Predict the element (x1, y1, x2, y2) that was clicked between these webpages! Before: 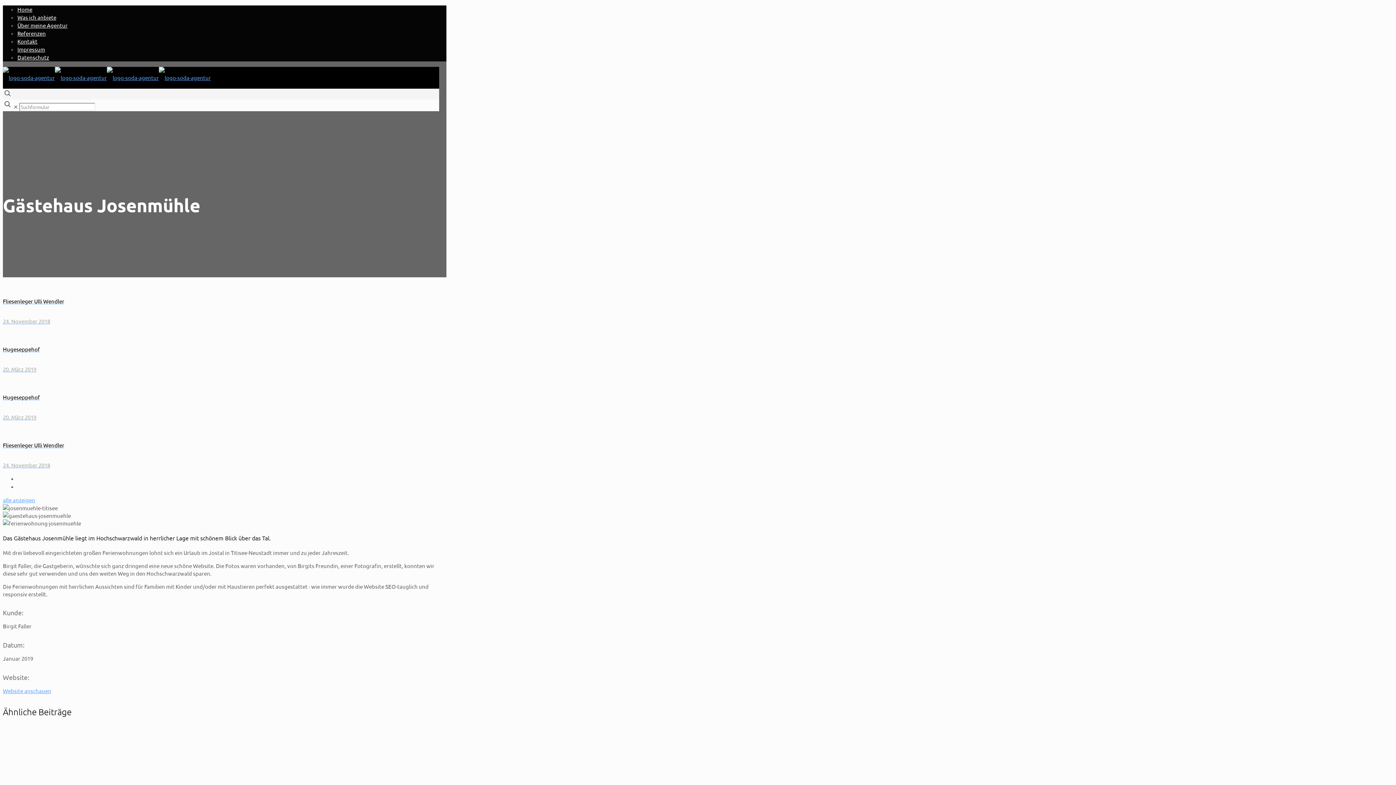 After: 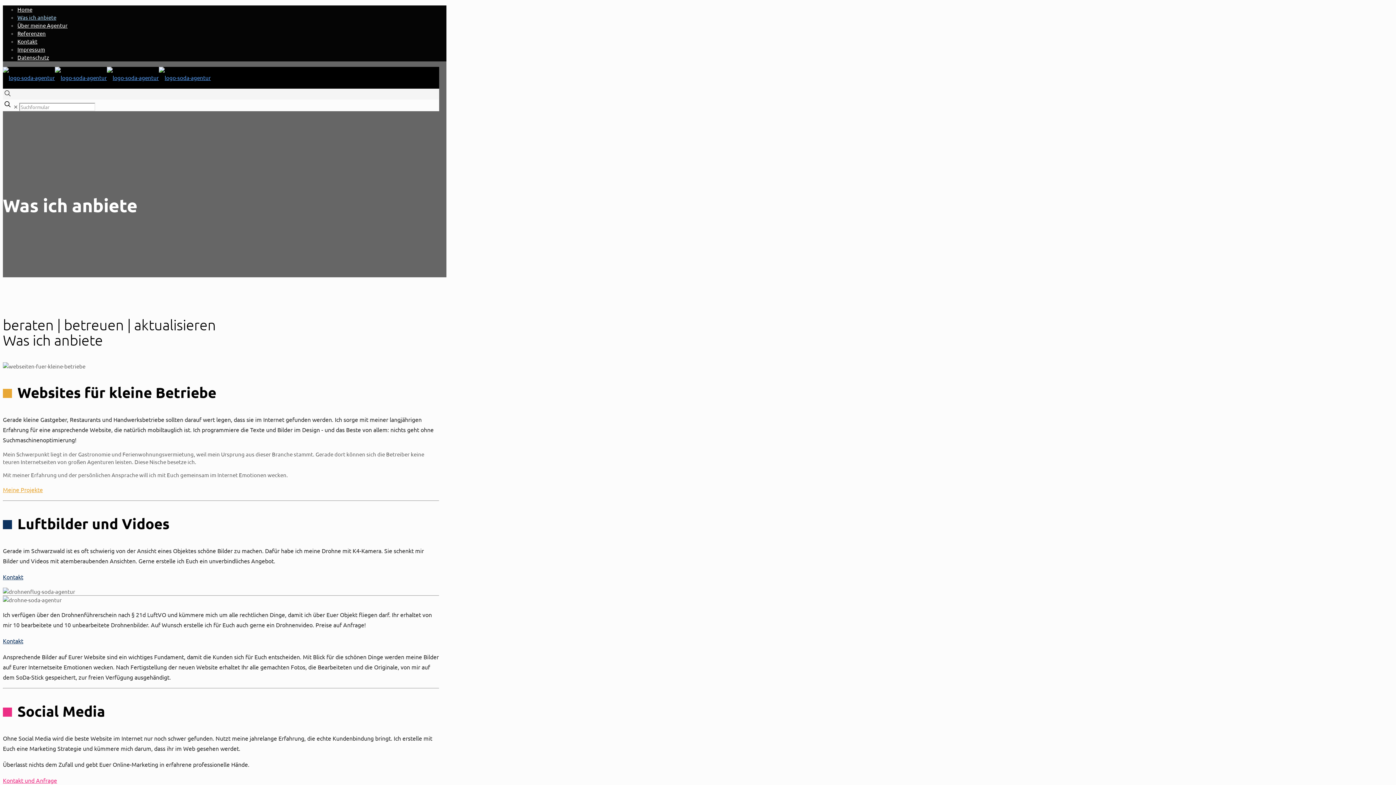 Action: bbox: (17, 13, 56, 20) label: Was ich anbiete